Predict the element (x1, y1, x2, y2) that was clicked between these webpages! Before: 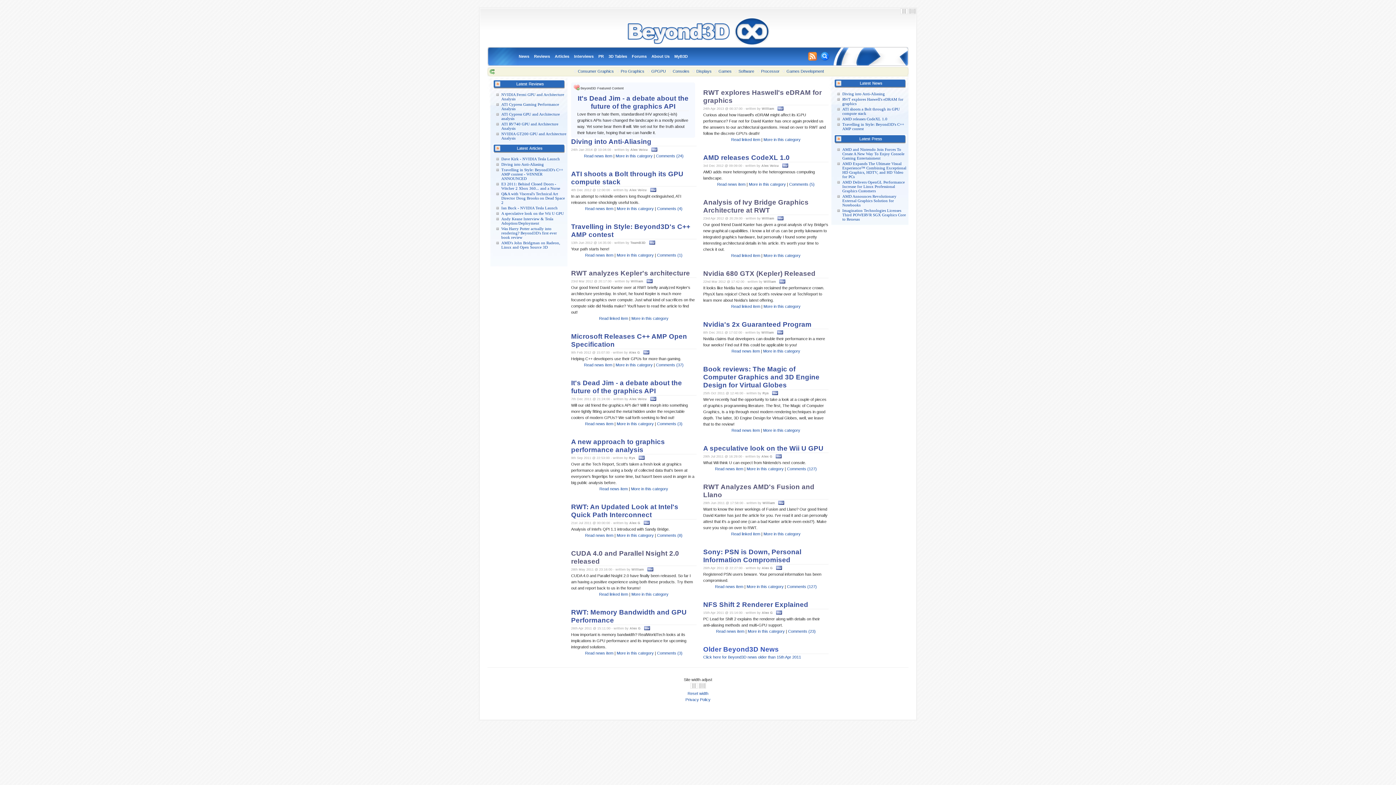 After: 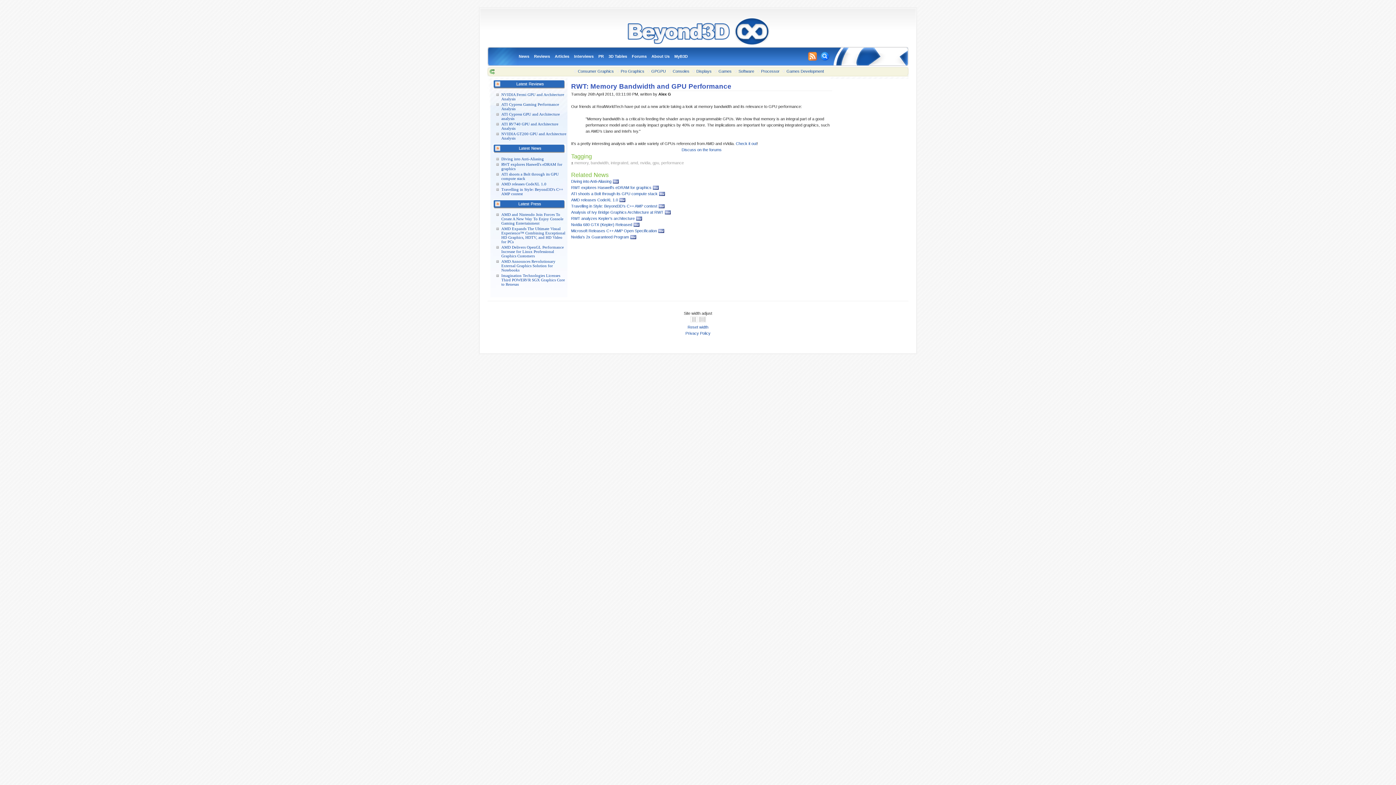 Action: label:   bbox: (641, 626, 650, 630)